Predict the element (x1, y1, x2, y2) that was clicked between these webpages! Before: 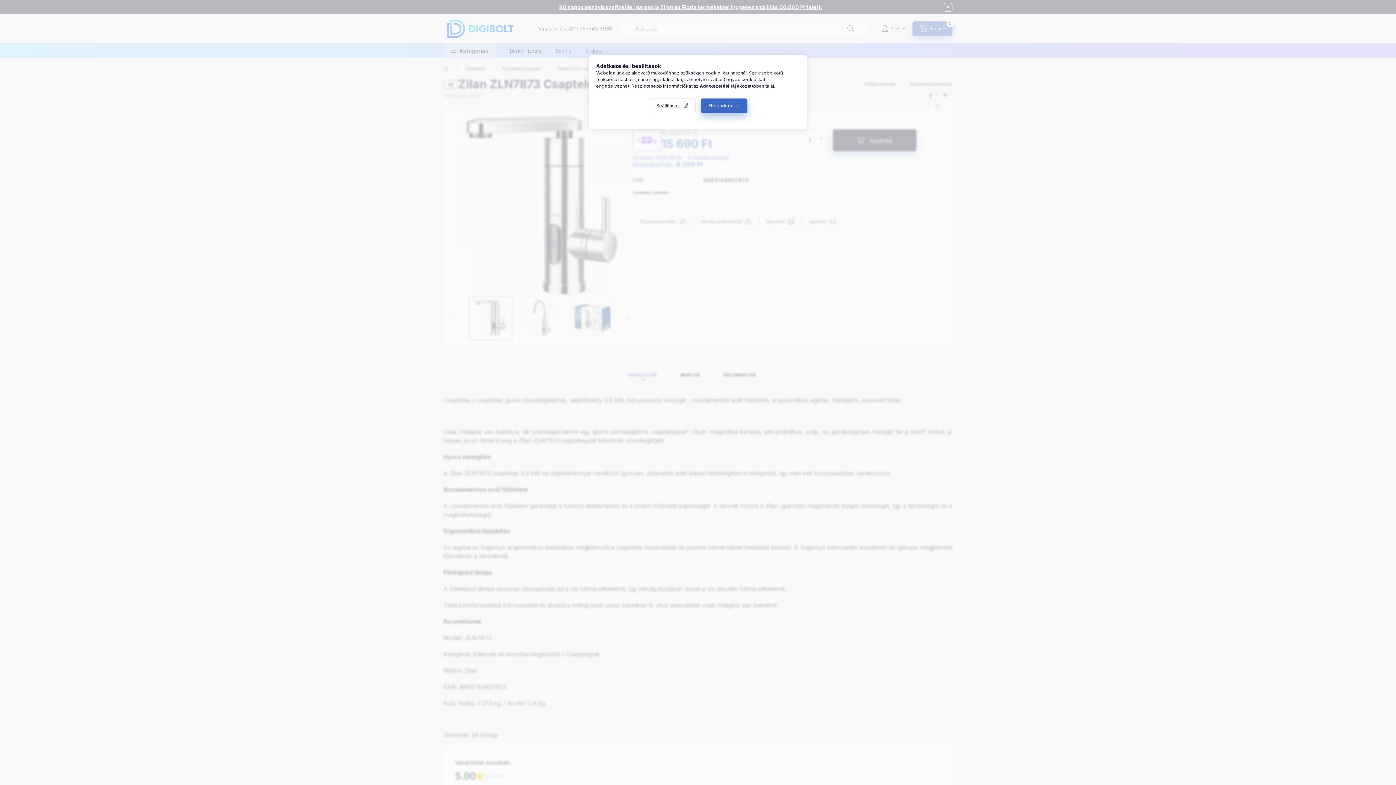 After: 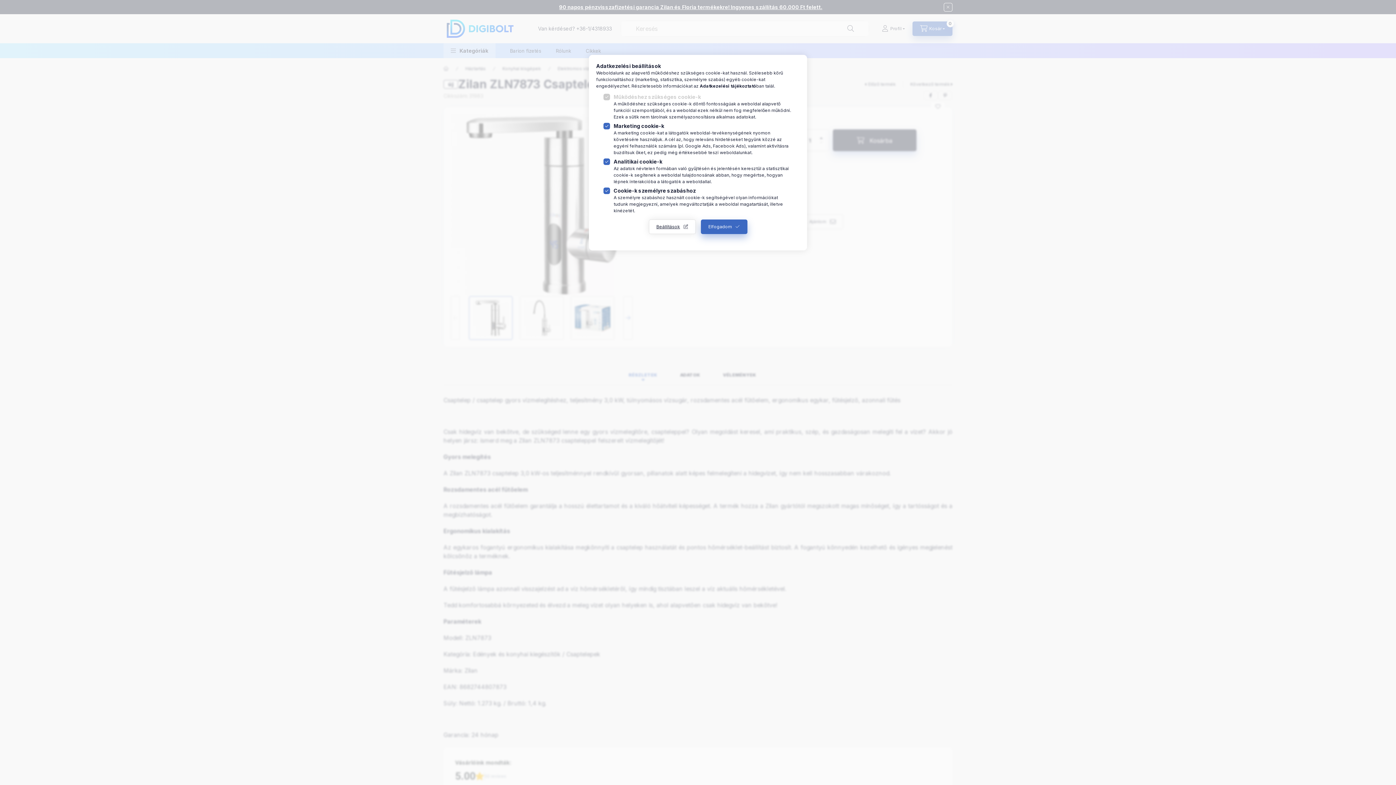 Action: bbox: (648, 98, 695, 113) label: Beállítások